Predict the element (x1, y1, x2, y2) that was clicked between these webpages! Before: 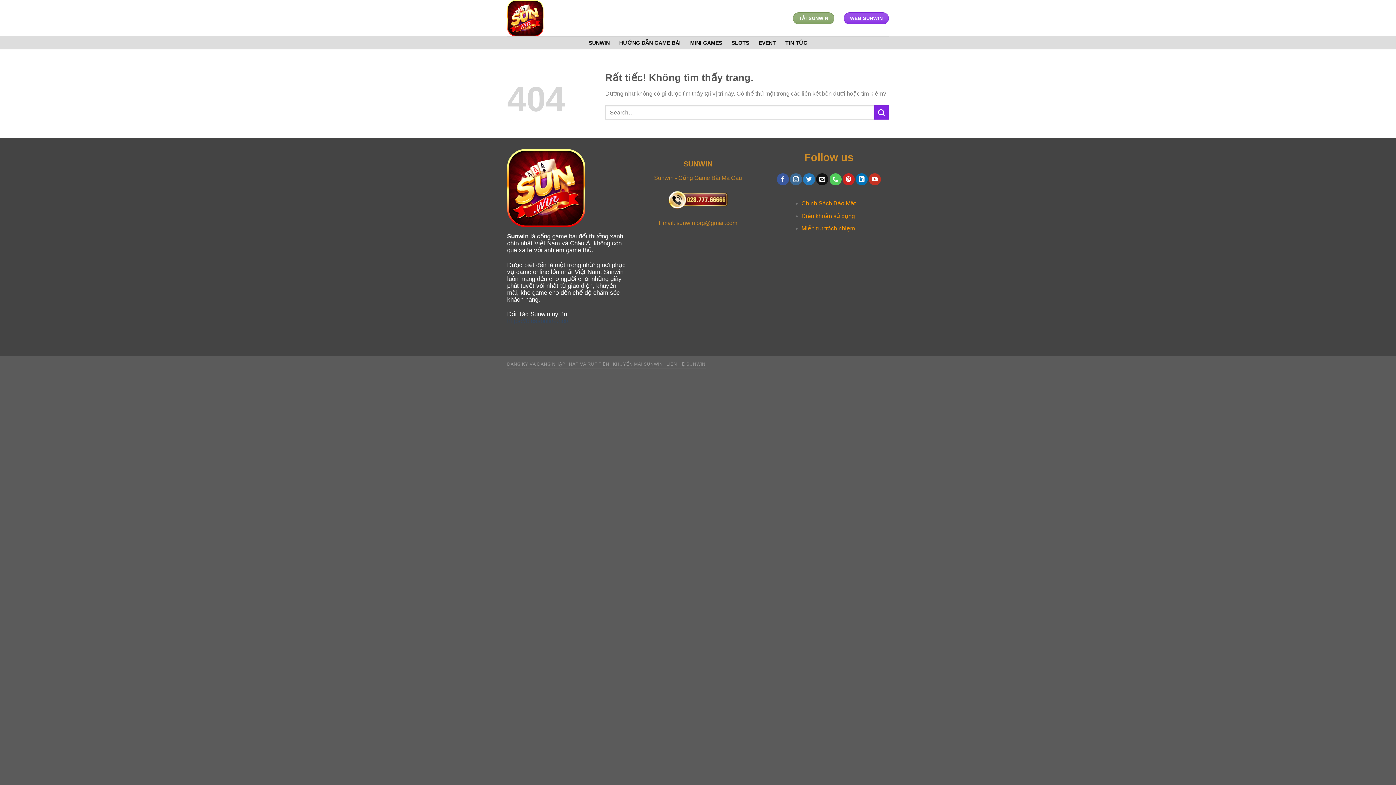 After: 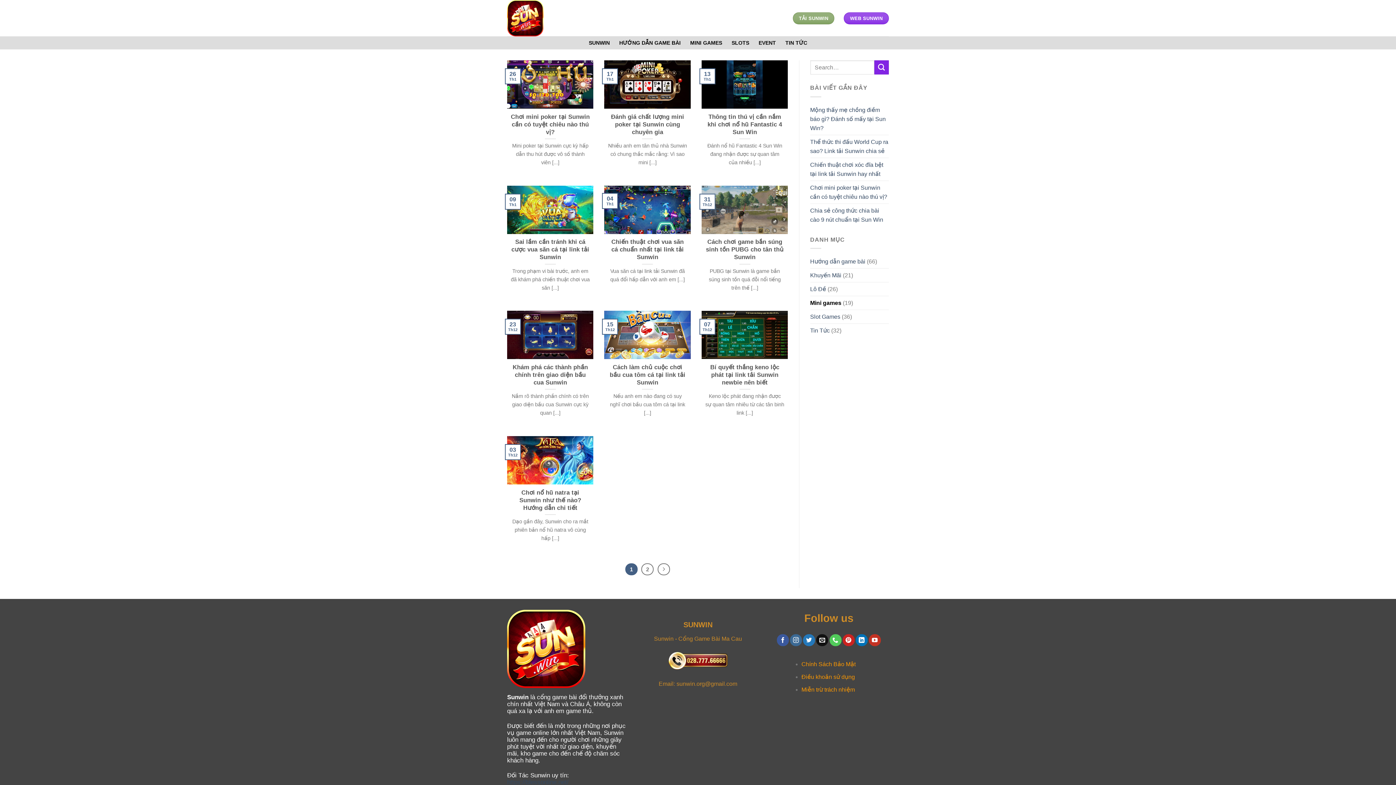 Action: label: MINI GAMES bbox: (690, 36, 722, 49)